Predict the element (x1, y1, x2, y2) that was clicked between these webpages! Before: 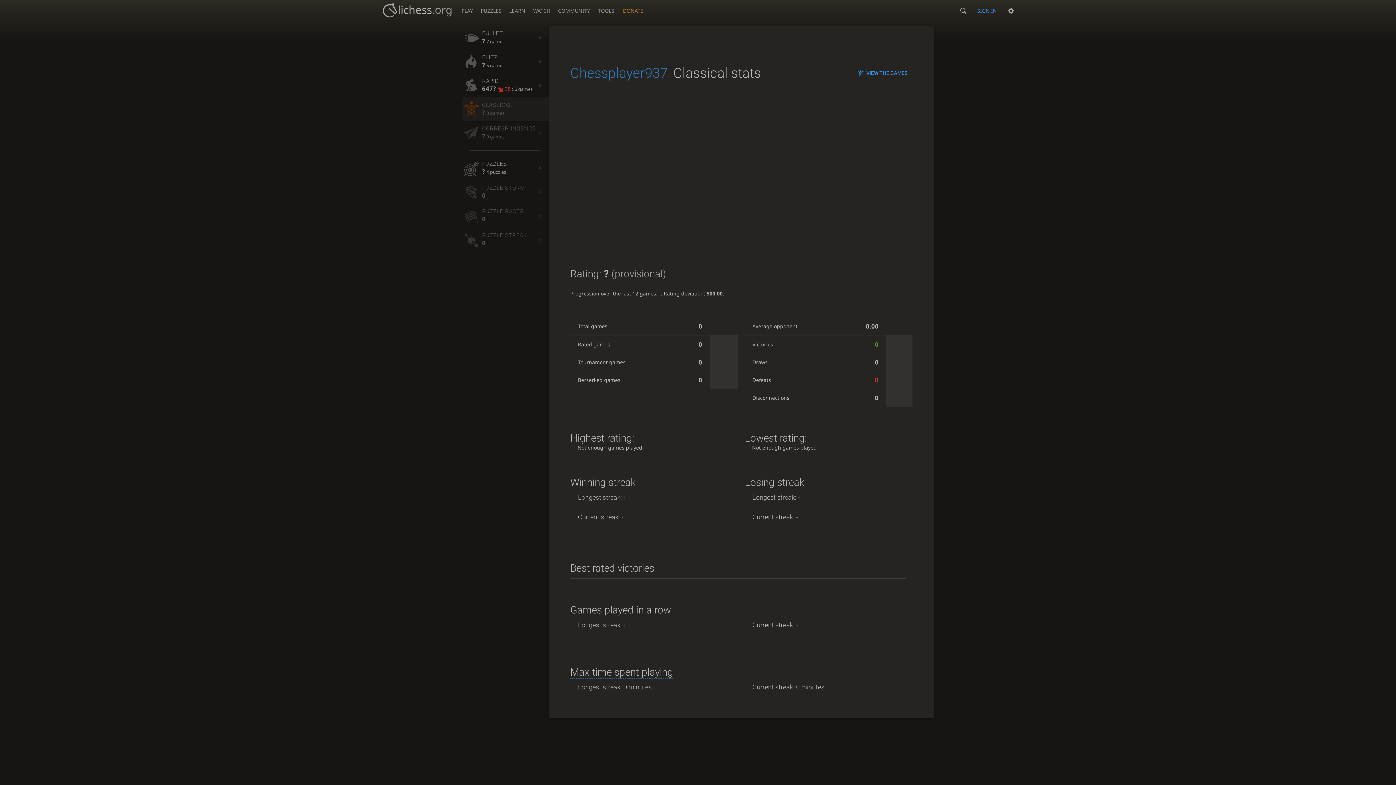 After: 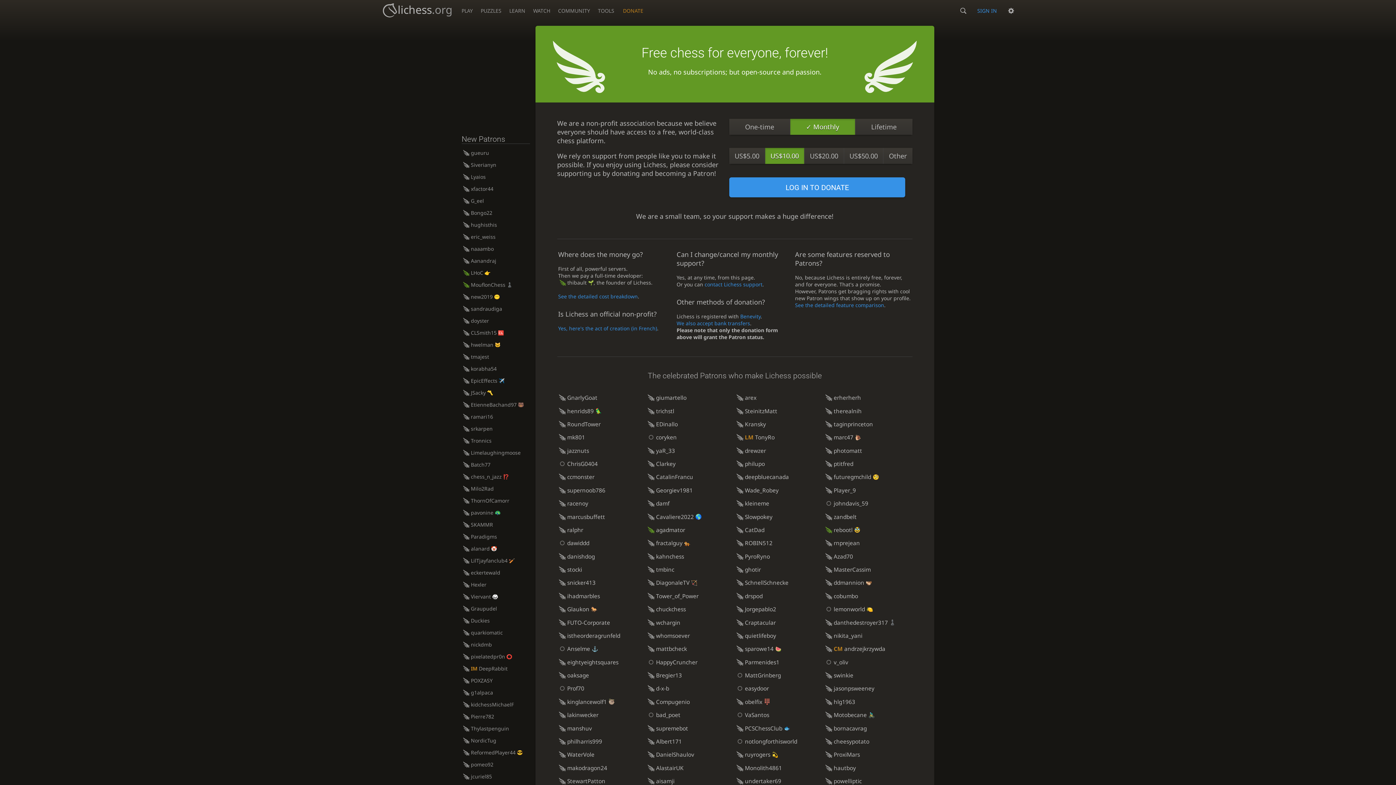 Action: bbox: (623, 0, 643, 21) label: DONATE